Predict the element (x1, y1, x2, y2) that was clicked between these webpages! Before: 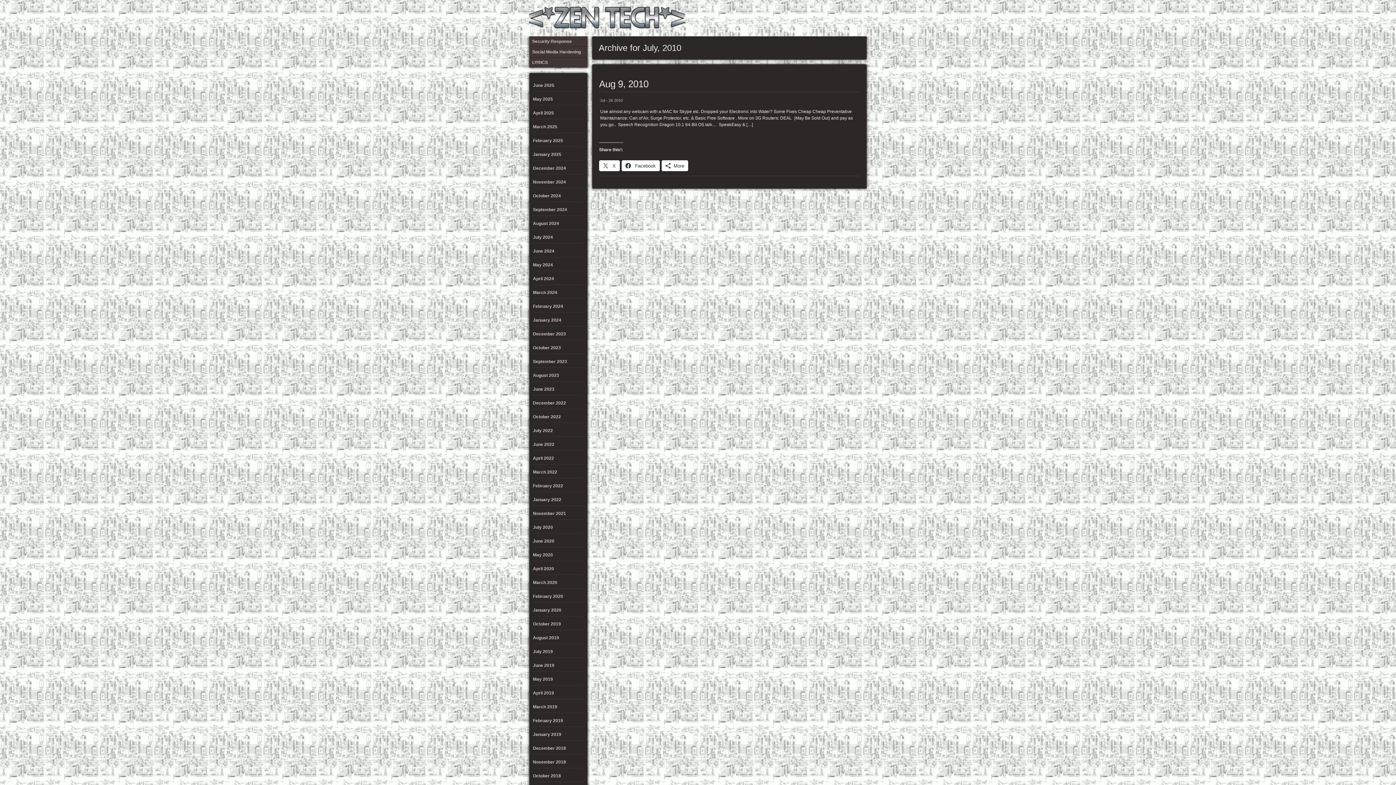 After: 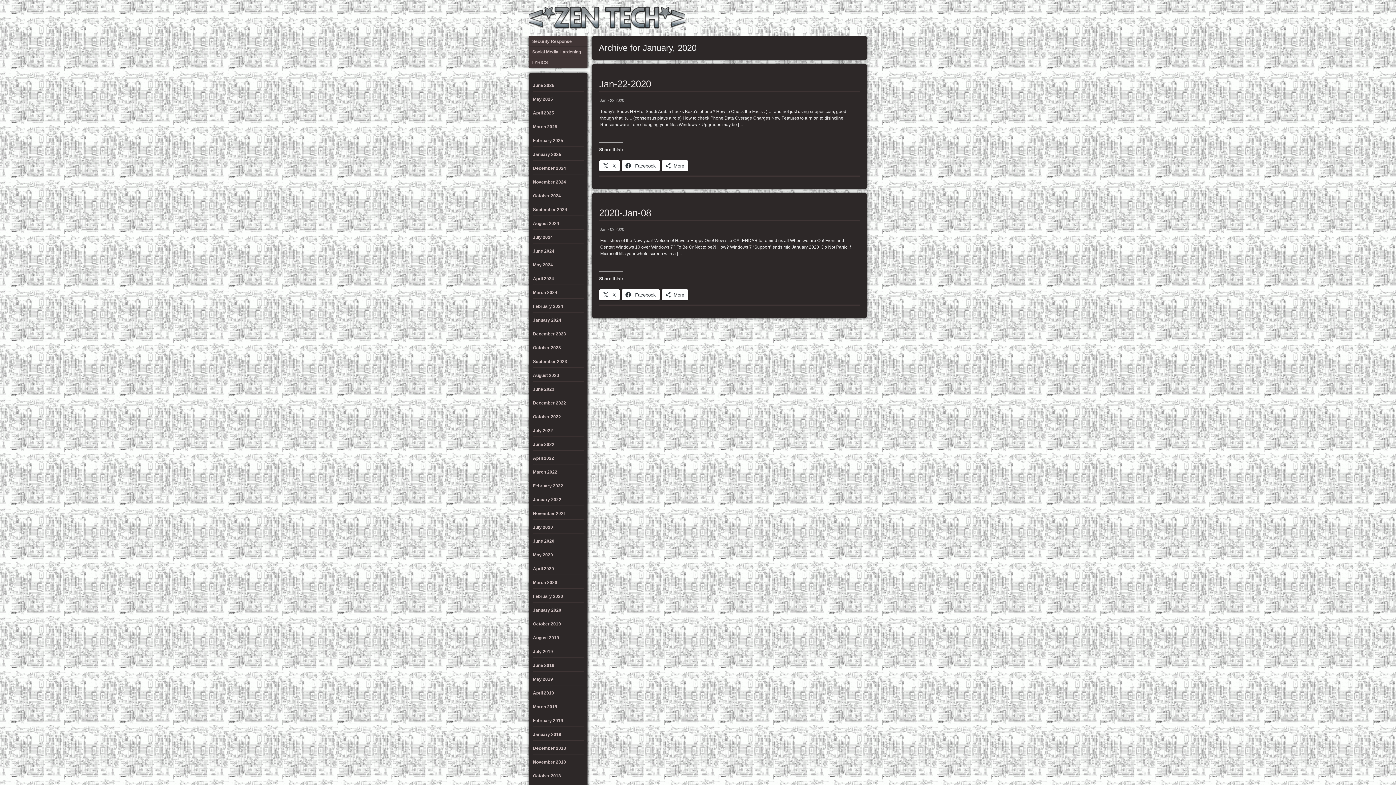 Action: bbox: (533, 608, 561, 613) label: January 2020